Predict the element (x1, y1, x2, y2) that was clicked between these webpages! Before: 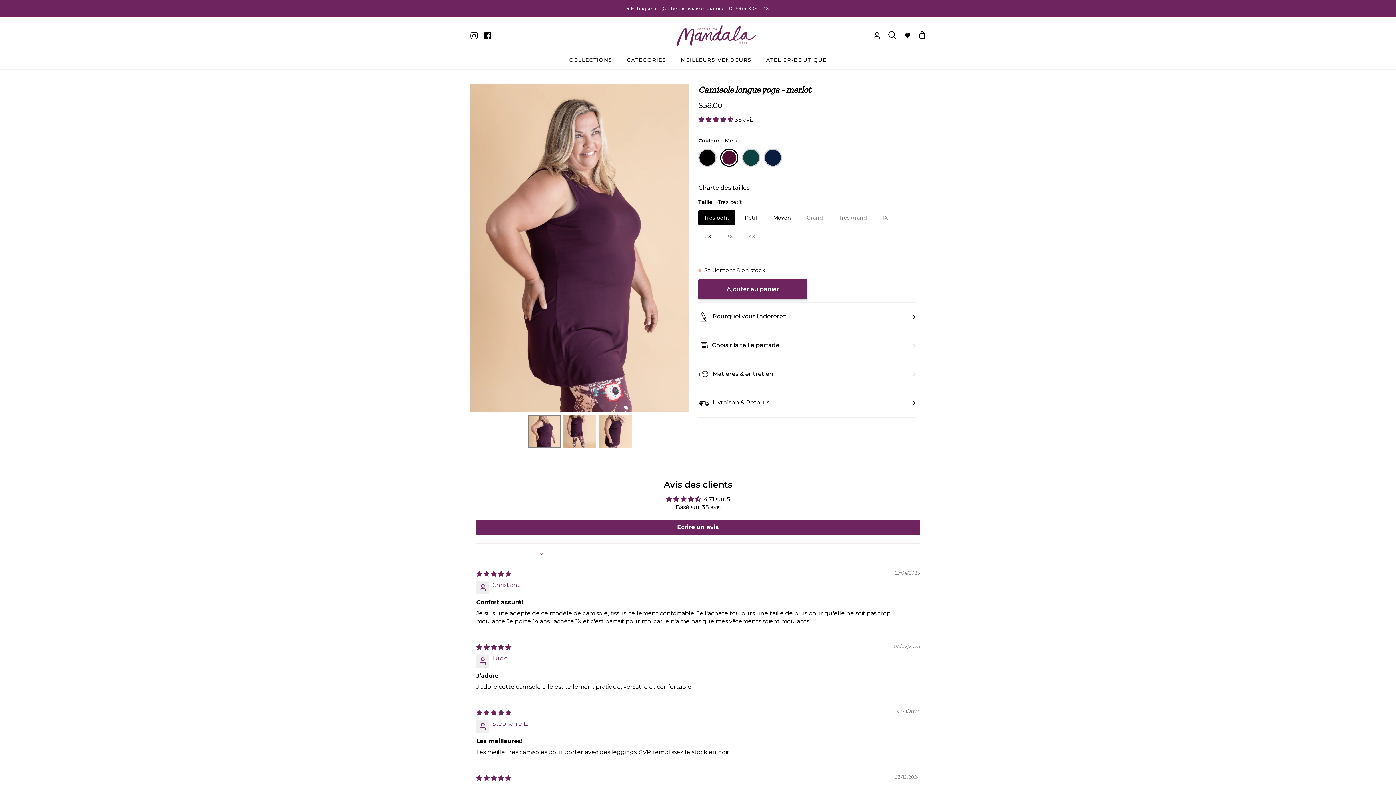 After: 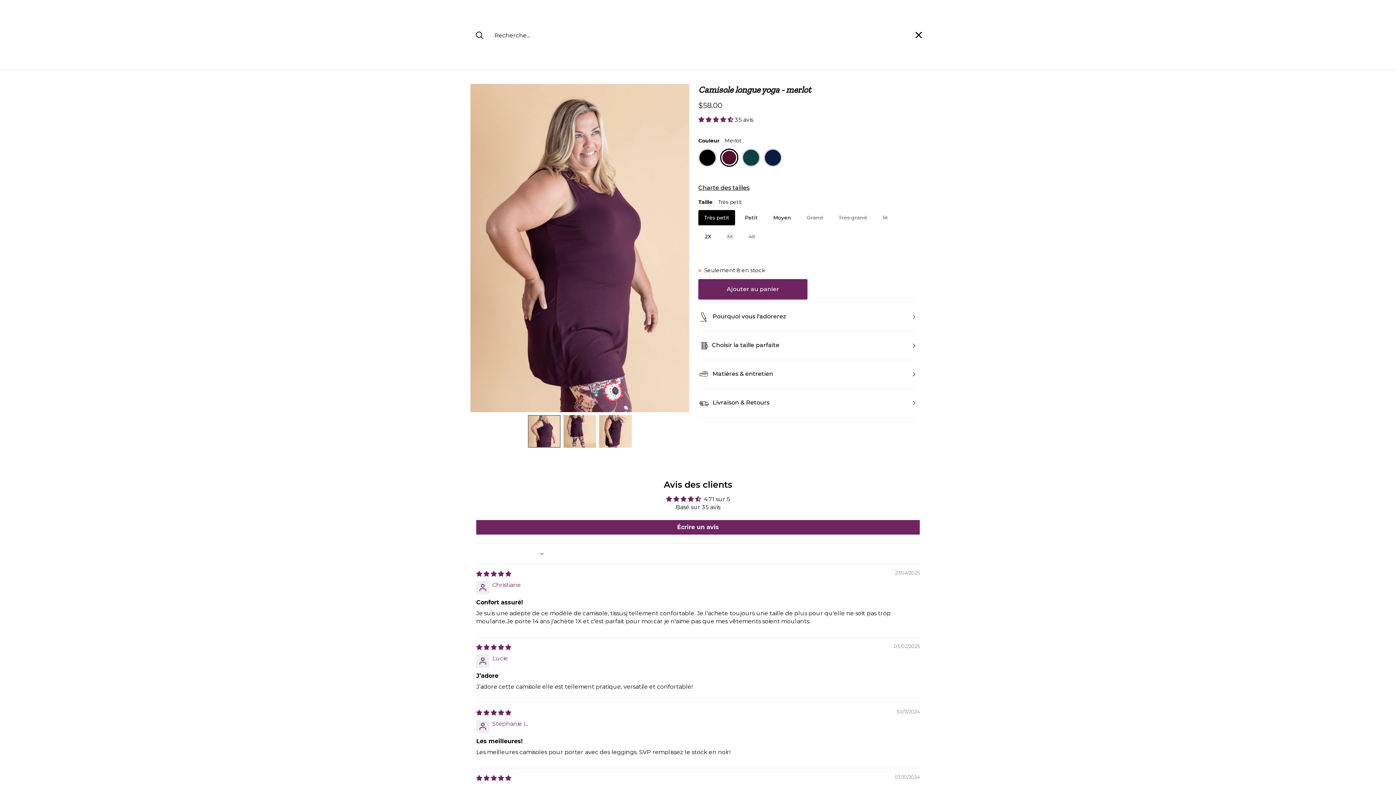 Action: label: Recherche bbox: (884, 16, 900, 53)